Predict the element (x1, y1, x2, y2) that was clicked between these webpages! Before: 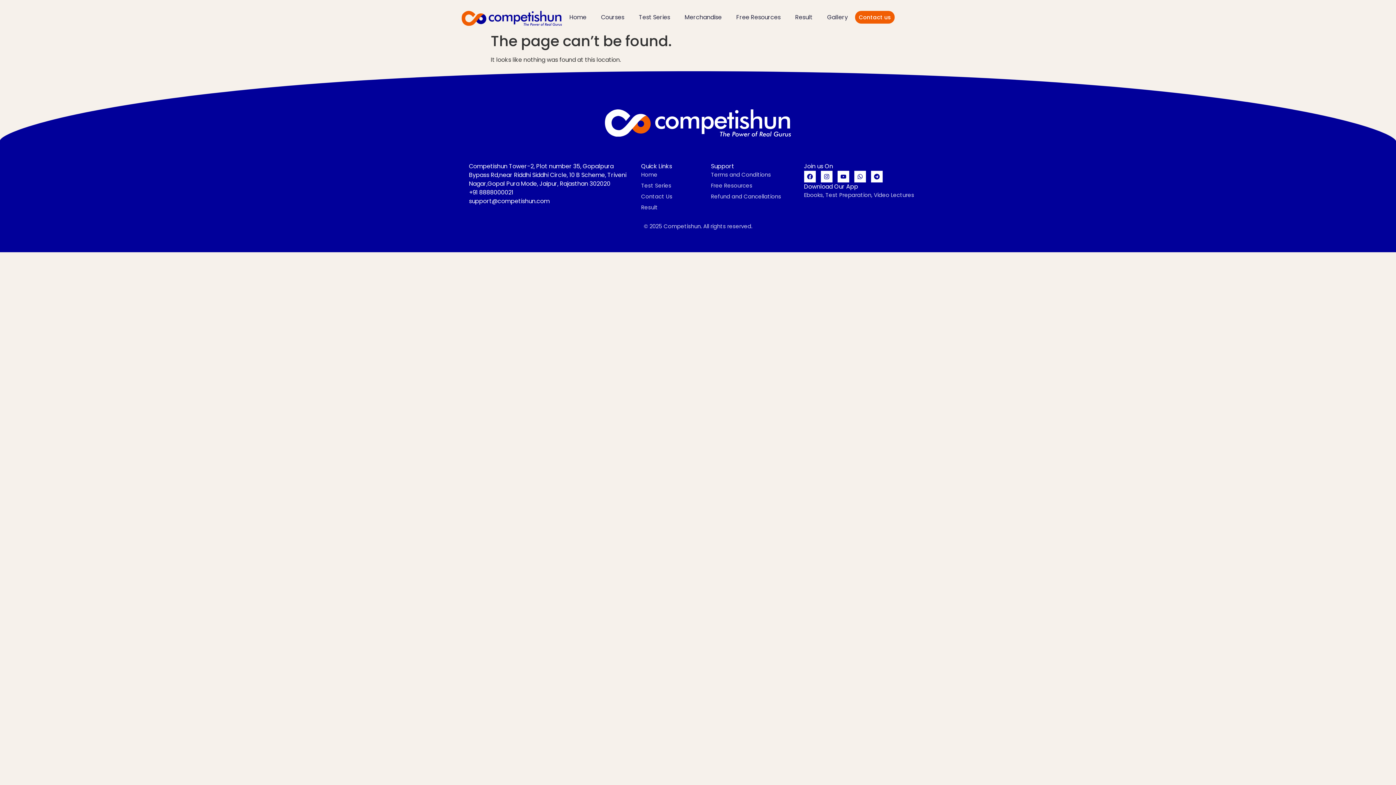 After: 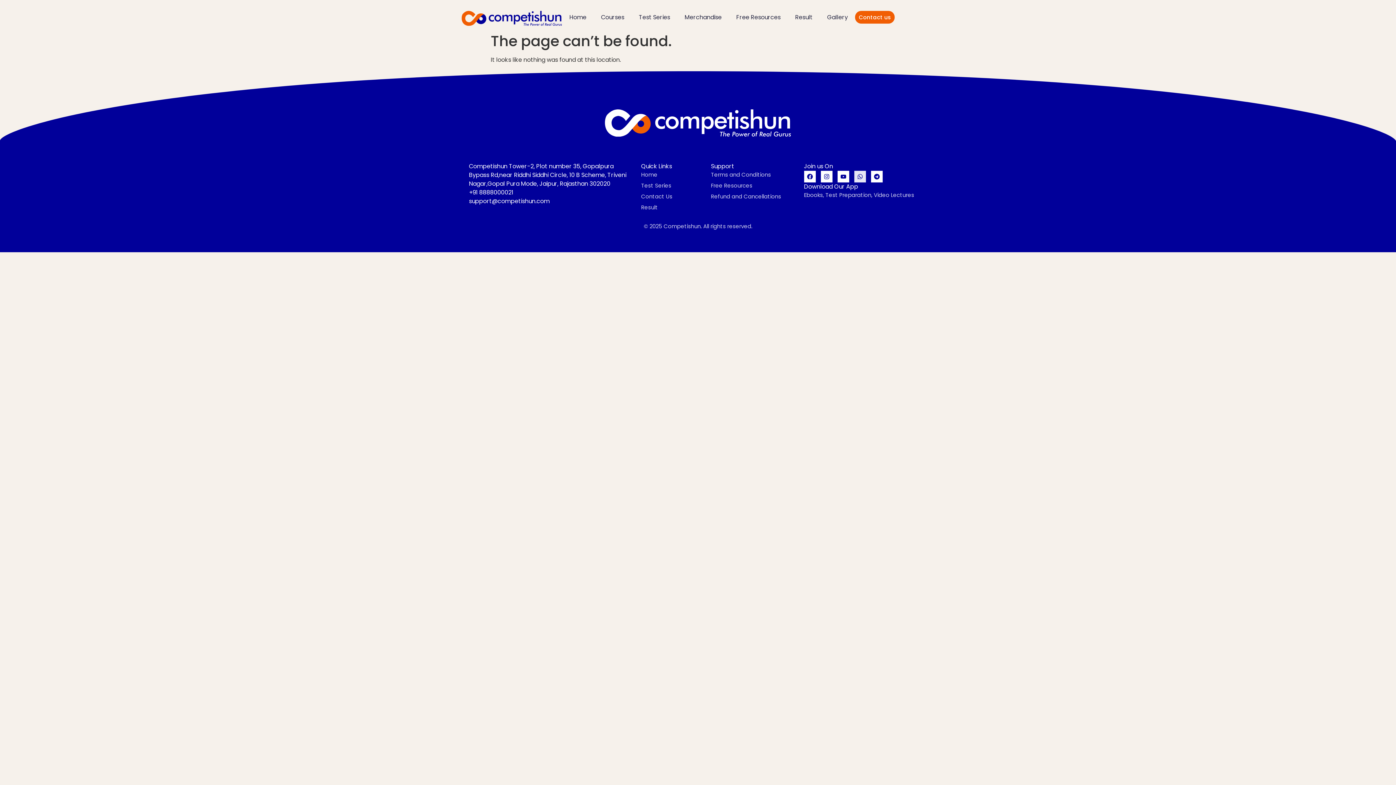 Action: bbox: (854, 170, 866, 182) label: Whatsapp